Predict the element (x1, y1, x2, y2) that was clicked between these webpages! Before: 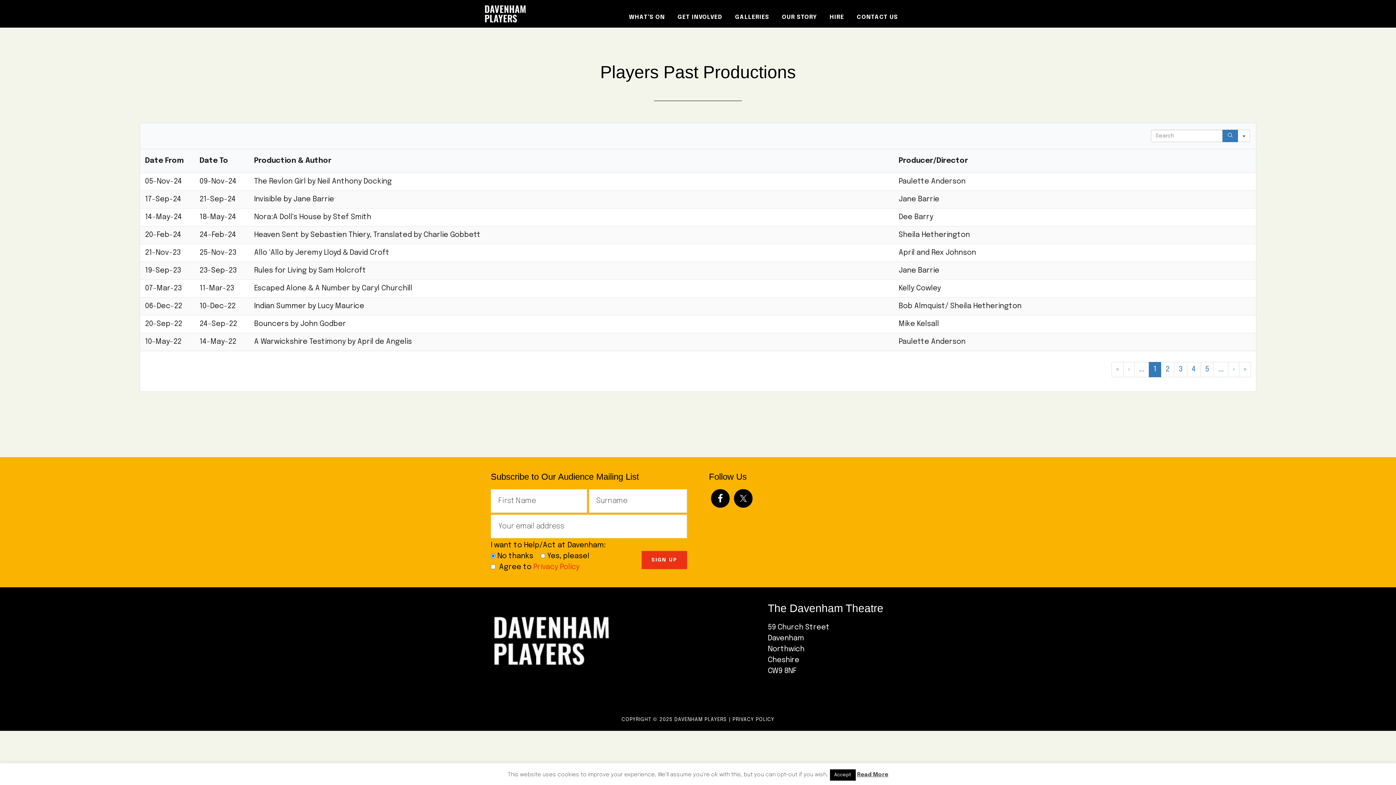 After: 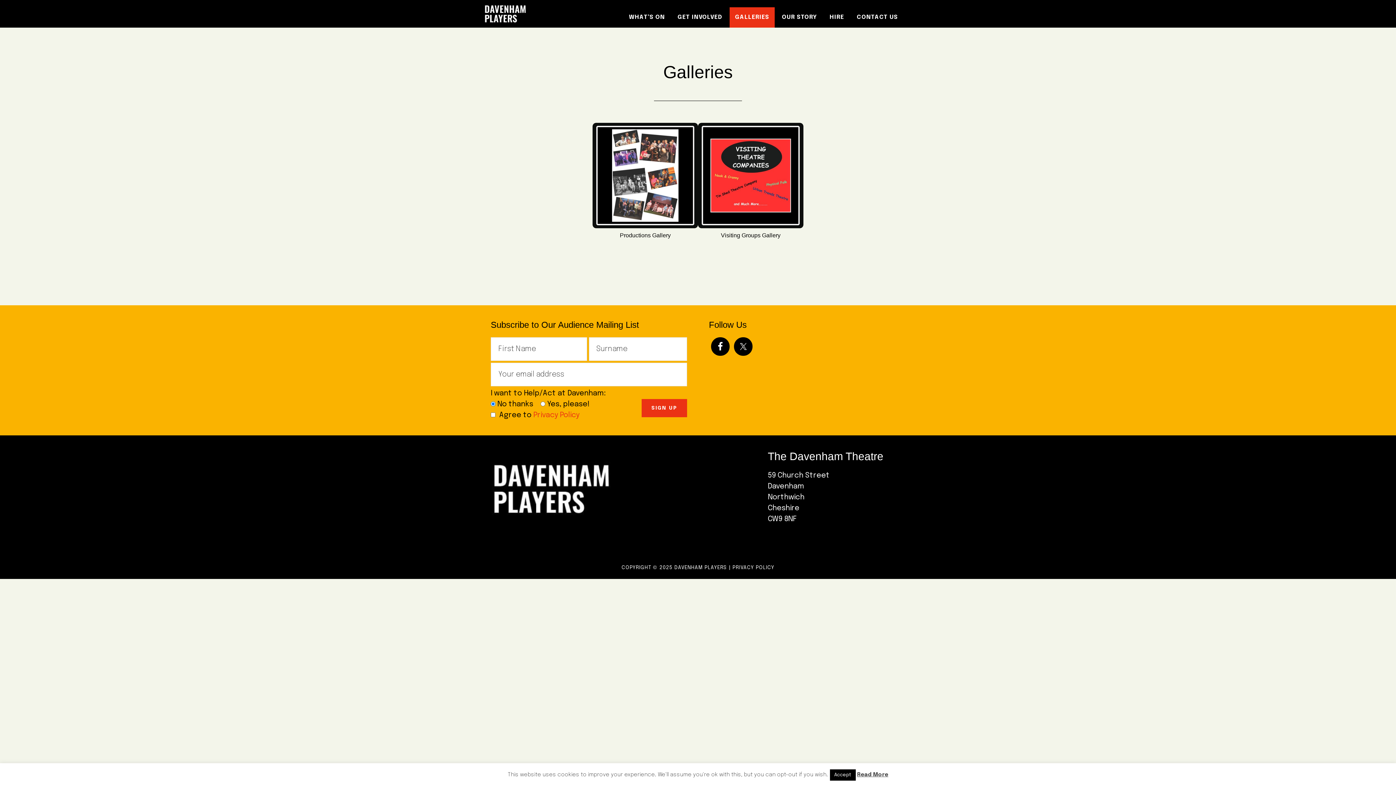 Action: bbox: (729, 7, 774, 27) label: GALLERIES